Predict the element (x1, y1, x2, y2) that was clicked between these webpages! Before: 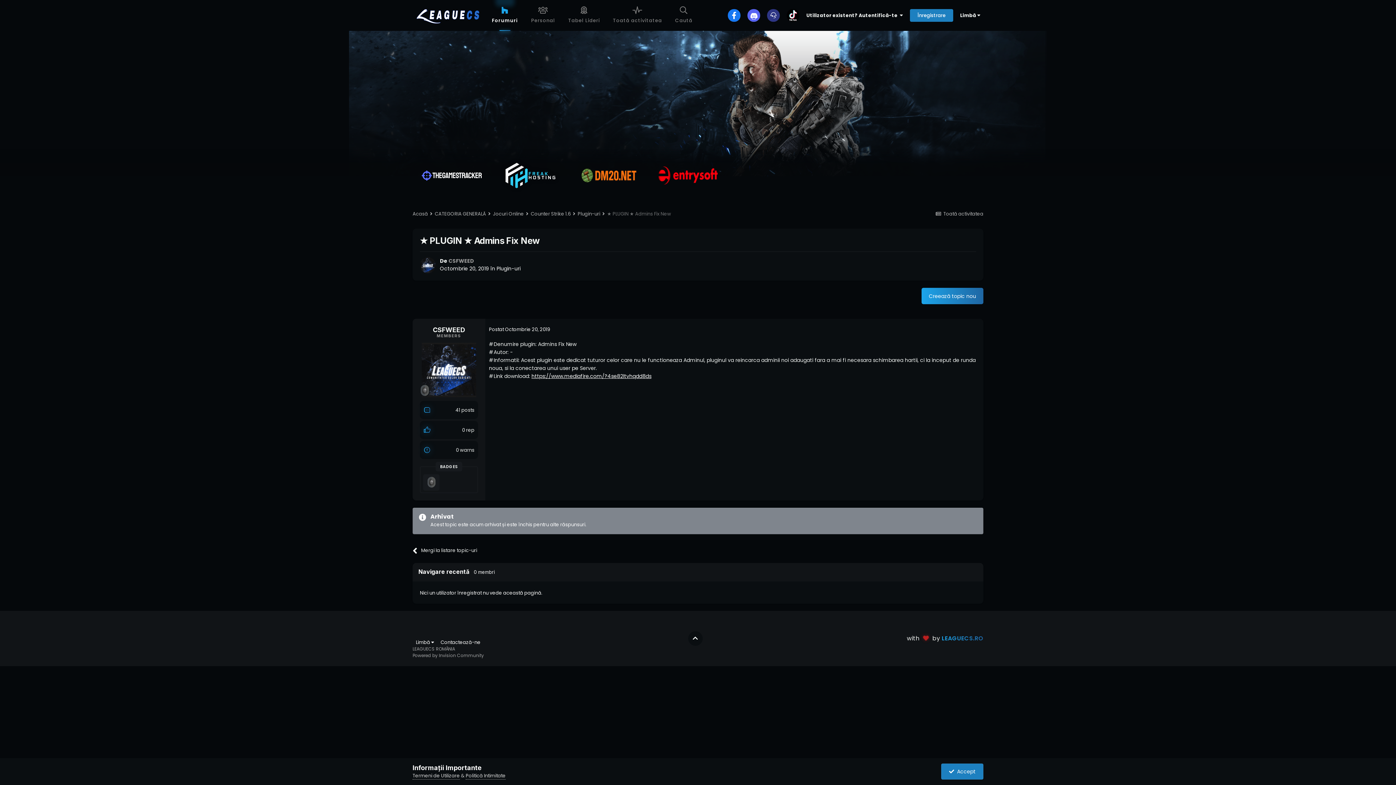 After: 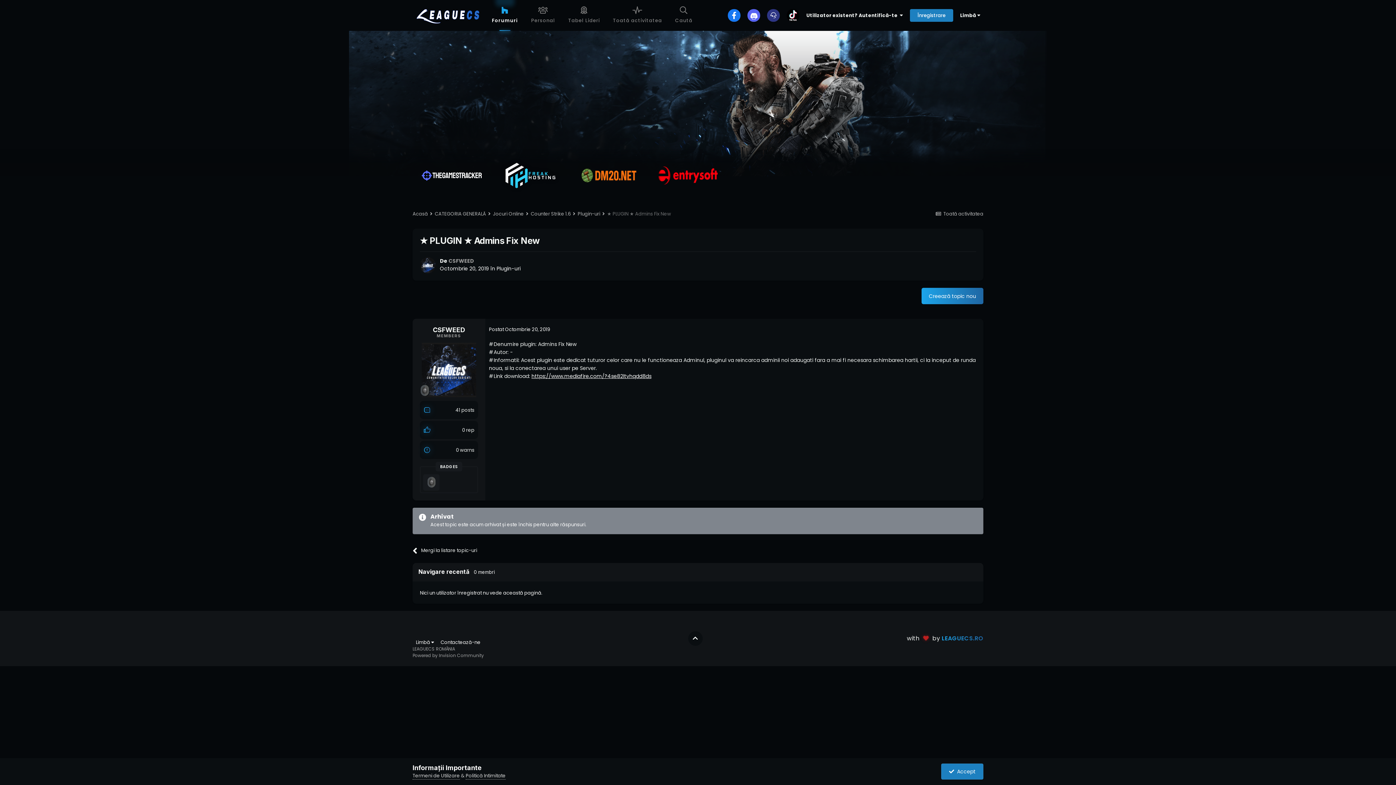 Action: label: LEAGUECS.RO bbox: (942, 634, 983, 642)